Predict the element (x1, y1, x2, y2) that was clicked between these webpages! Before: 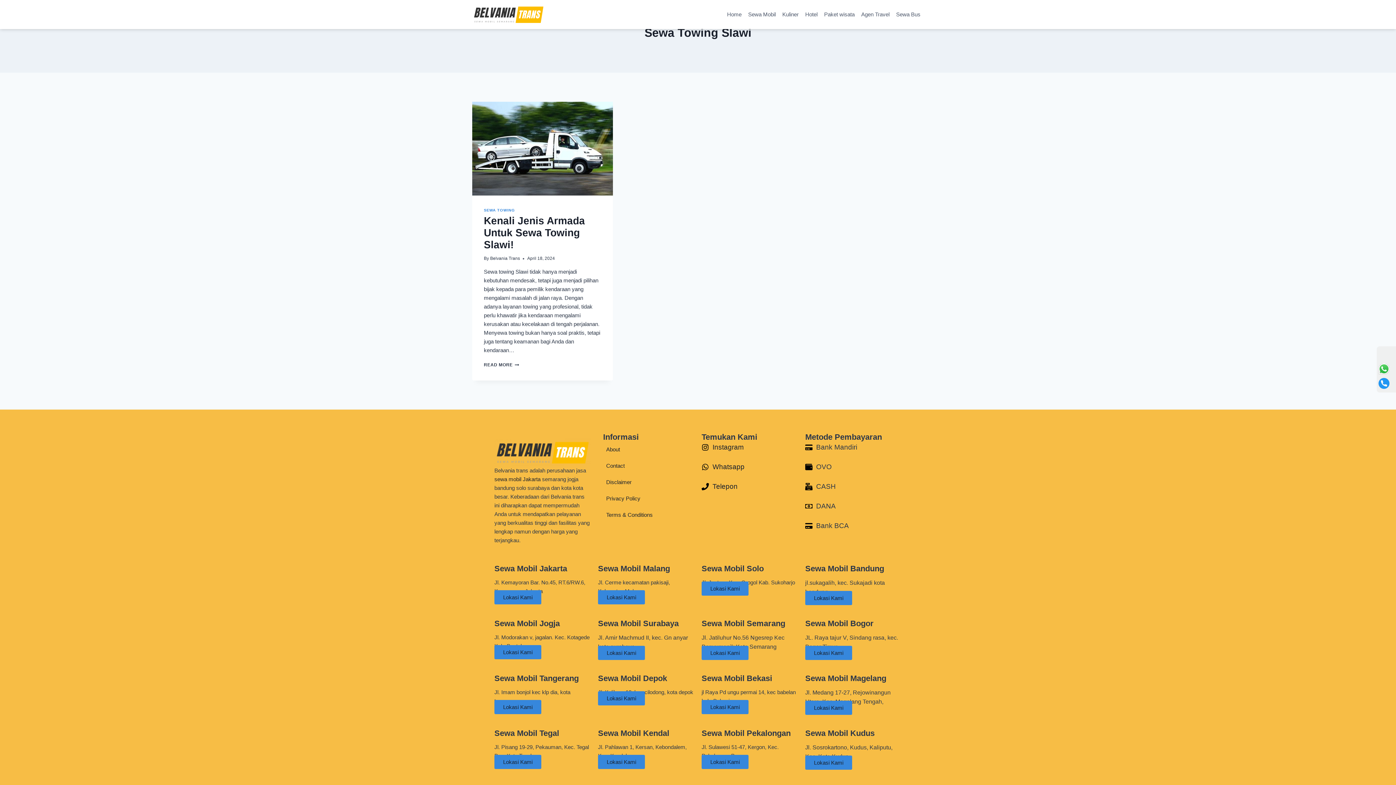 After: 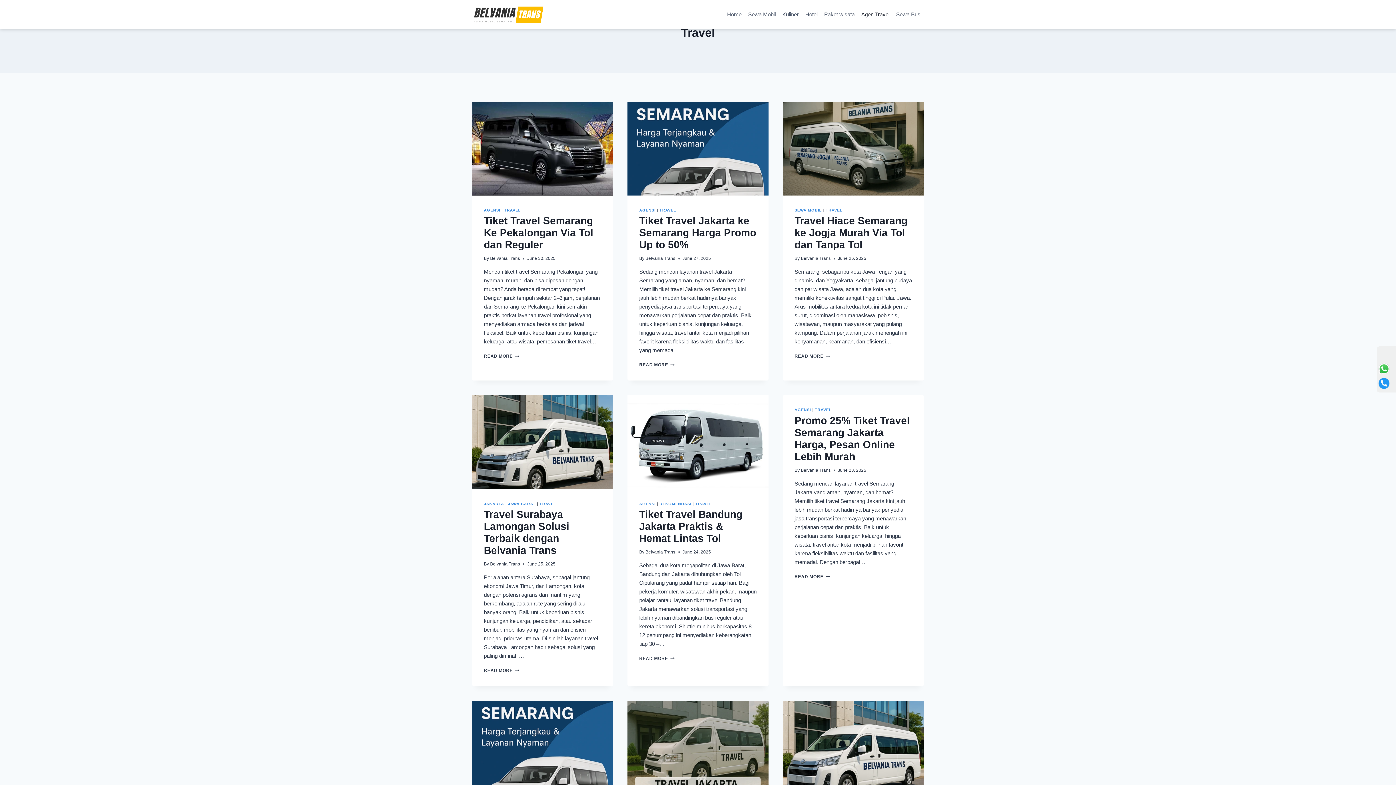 Action: bbox: (858, 6, 893, 22) label: Agen Travel